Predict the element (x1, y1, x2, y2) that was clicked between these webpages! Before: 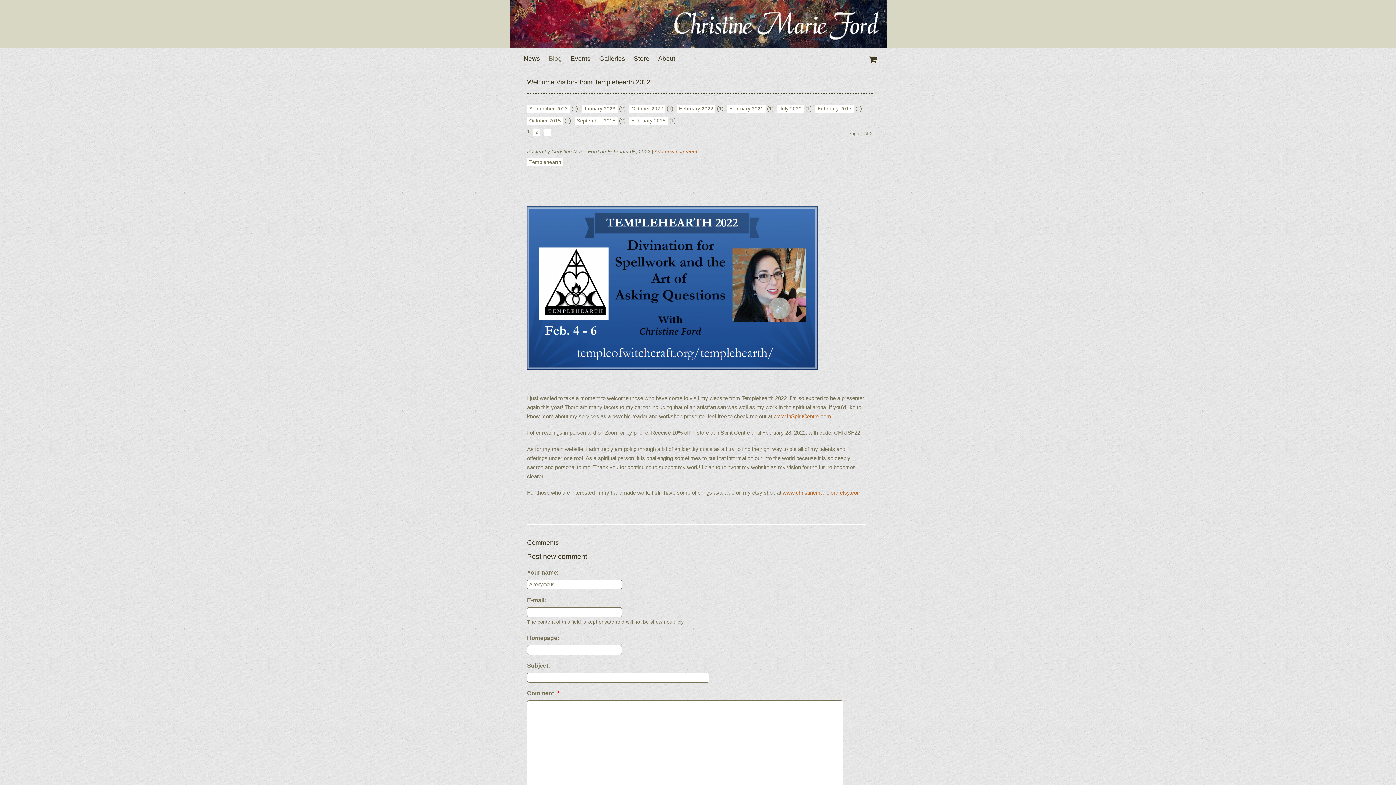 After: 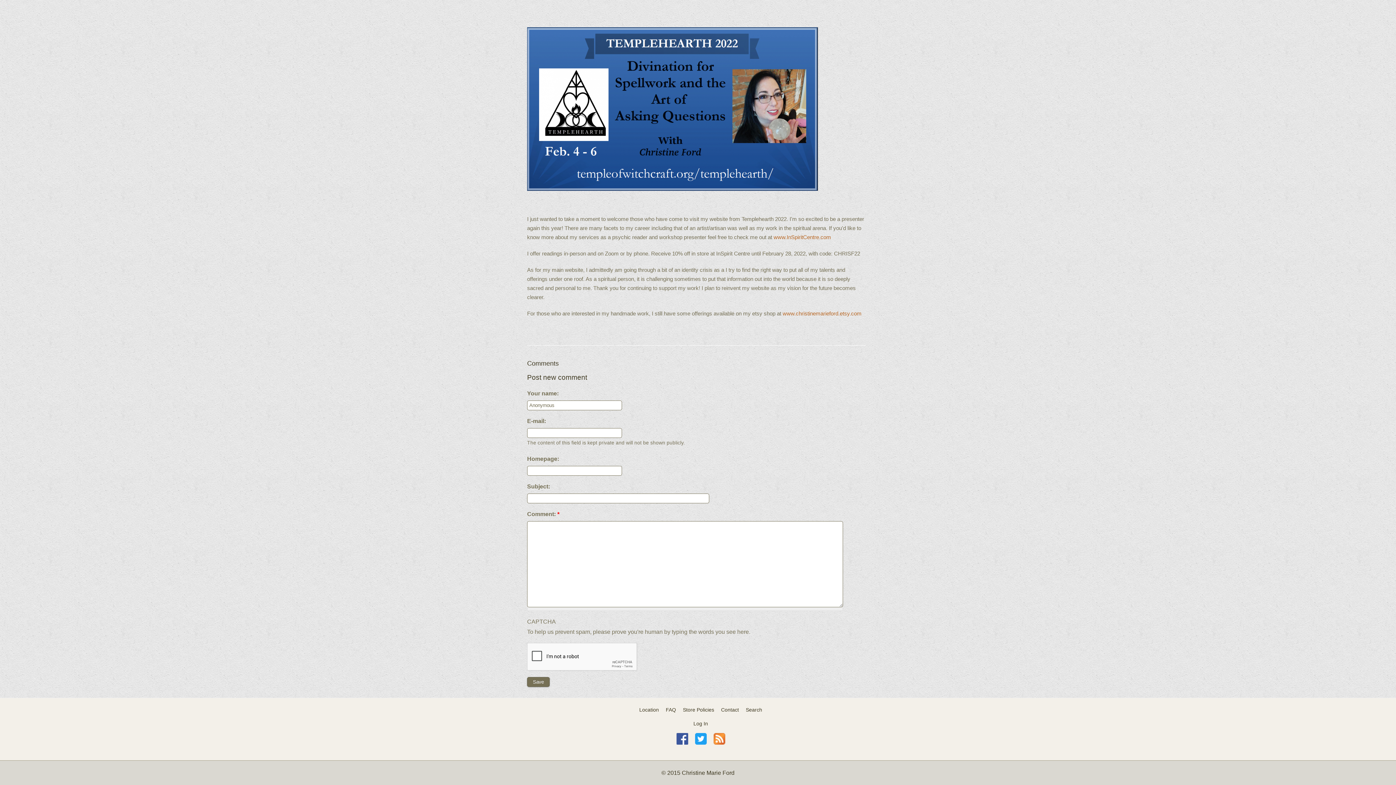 Action: label: Add new comment bbox: (654, 148, 697, 154)